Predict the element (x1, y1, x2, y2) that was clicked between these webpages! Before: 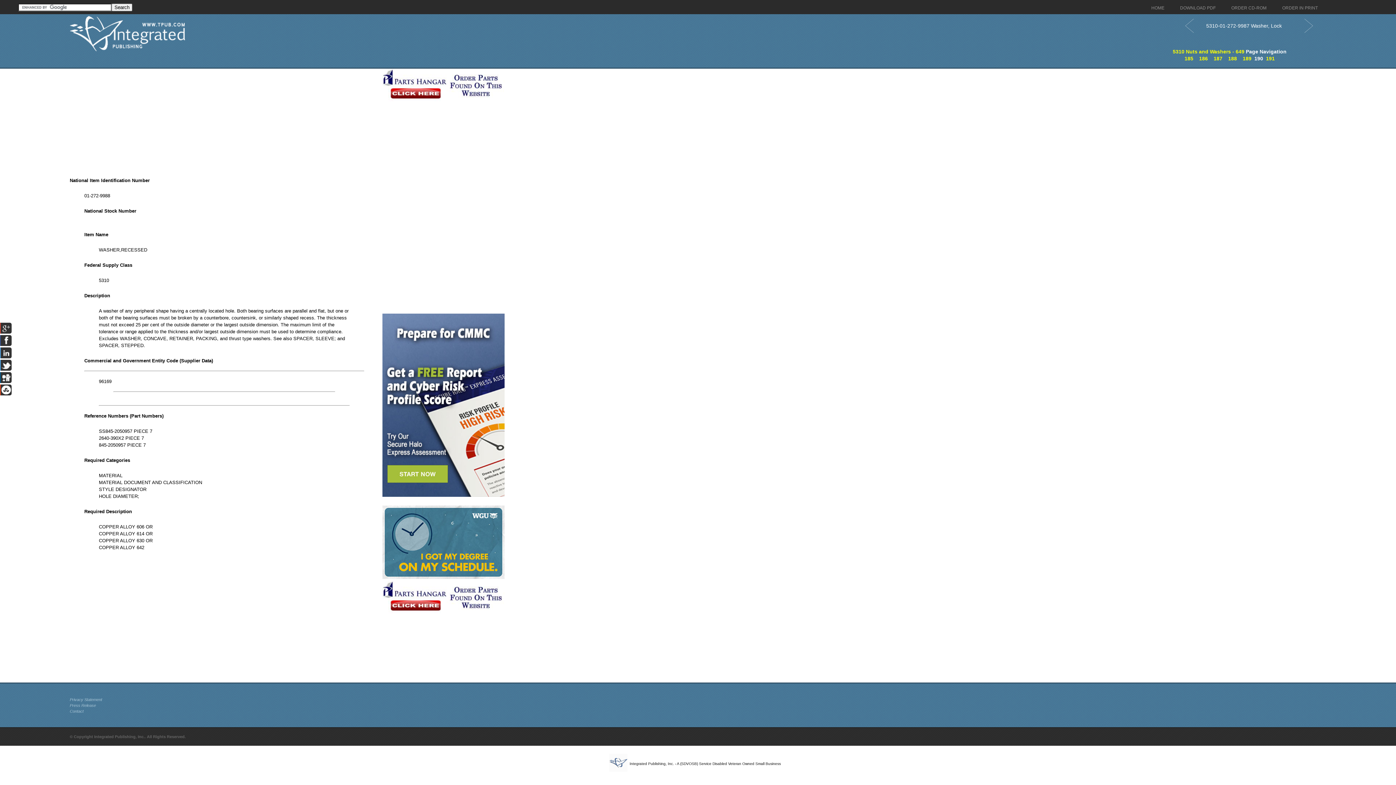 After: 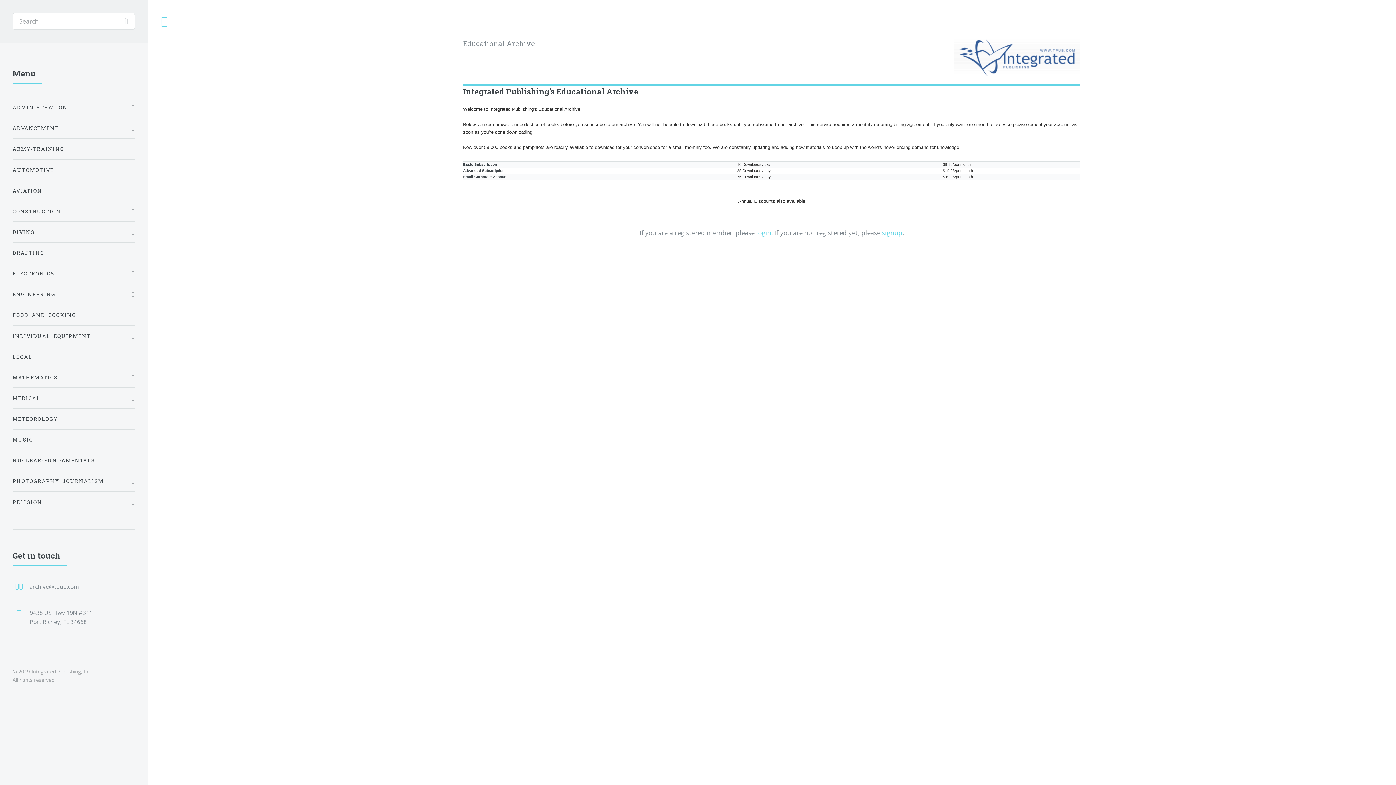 Action: bbox: (1176, 2, 1219, 14) label: DOWNLOAD PDF